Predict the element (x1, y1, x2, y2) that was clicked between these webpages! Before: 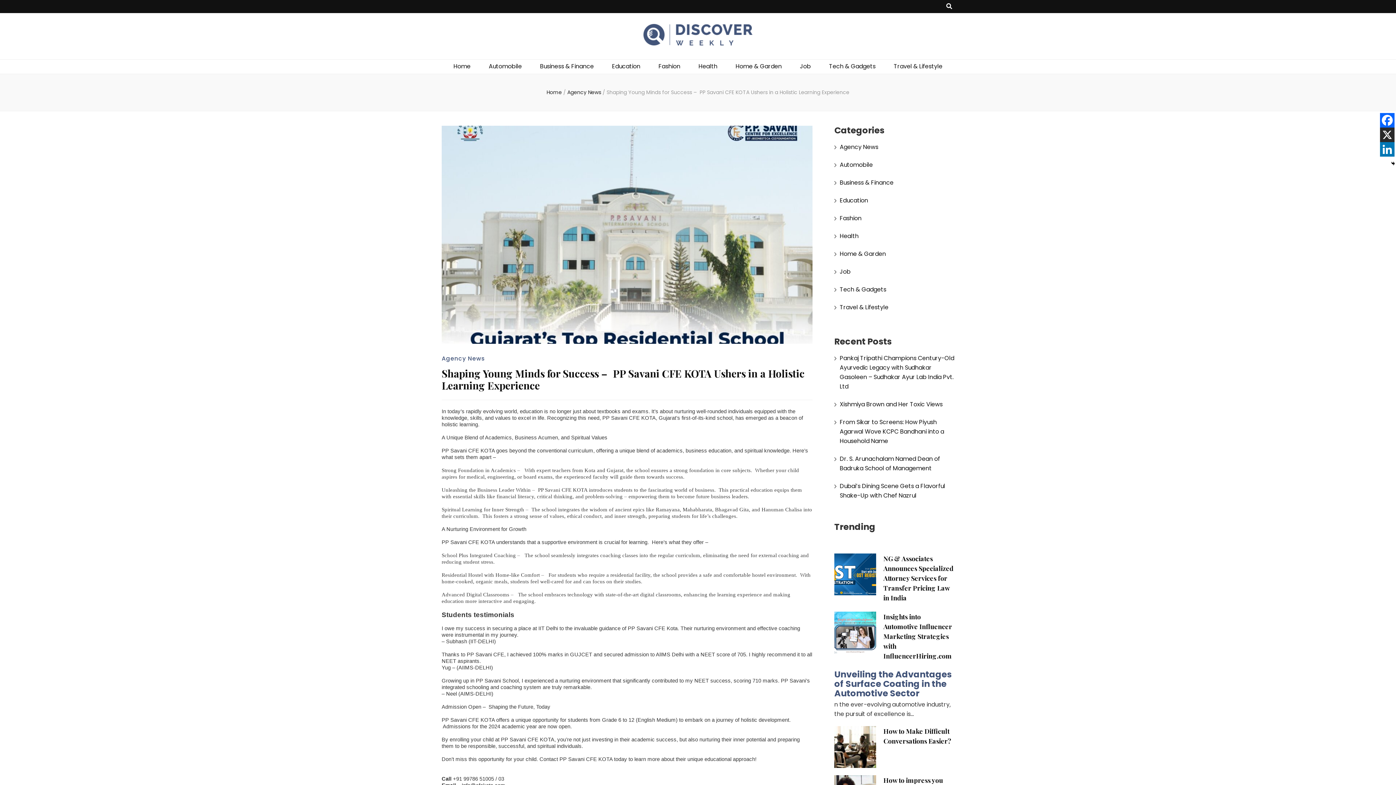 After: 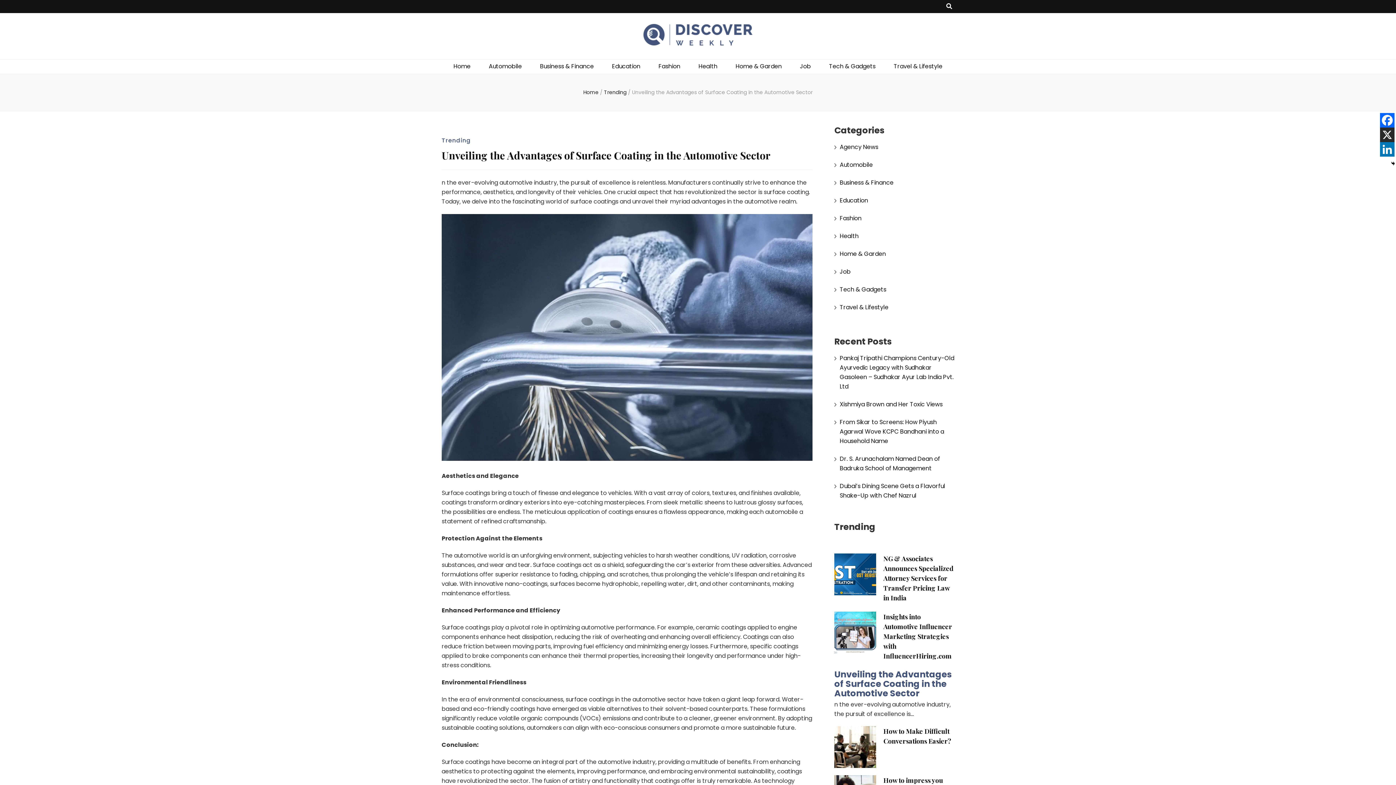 Action: bbox: (834, 668, 952, 699) label: Unveiling the Advantages of Surface Coating in the Automotive Sector